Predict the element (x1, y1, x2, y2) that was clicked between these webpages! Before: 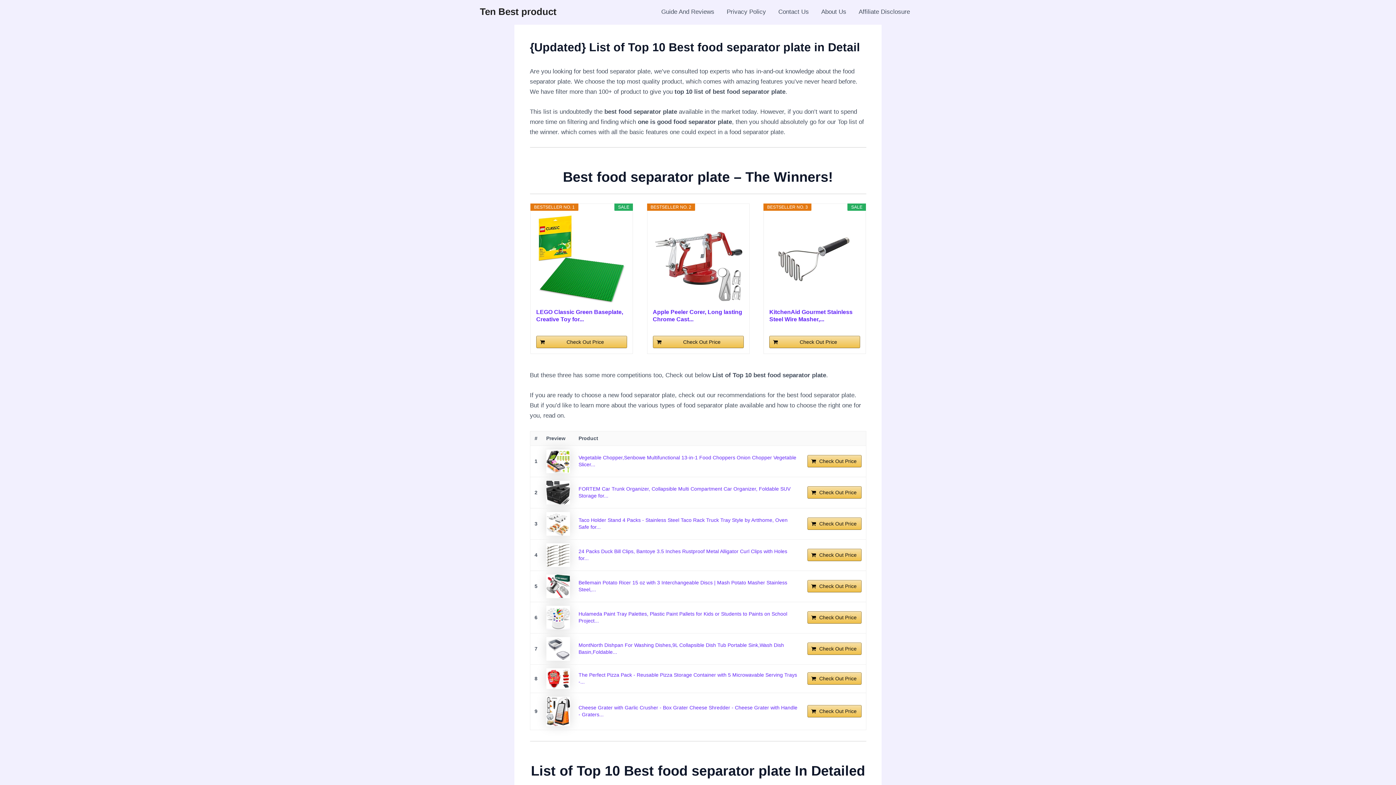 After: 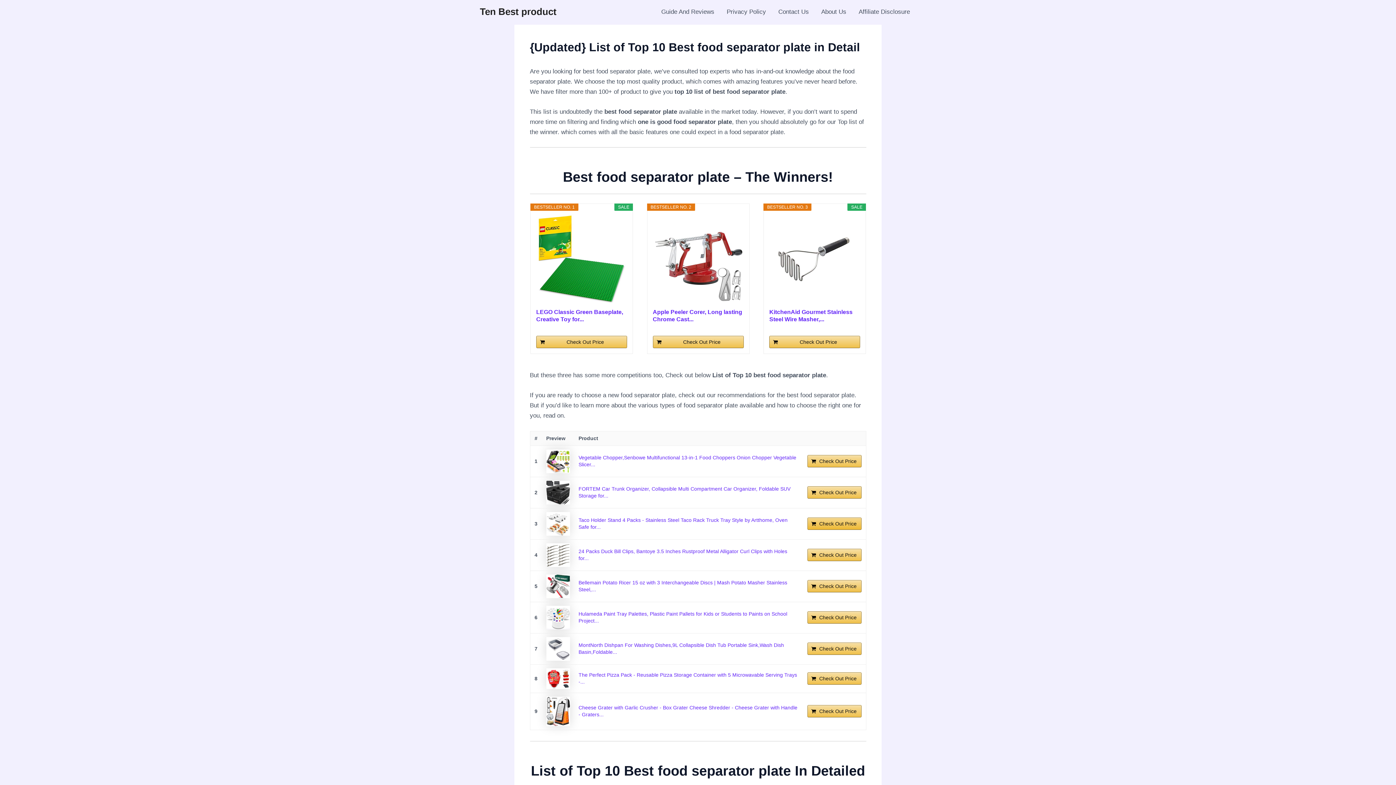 Action: label: Check Out Price bbox: (807, 517, 861, 530)